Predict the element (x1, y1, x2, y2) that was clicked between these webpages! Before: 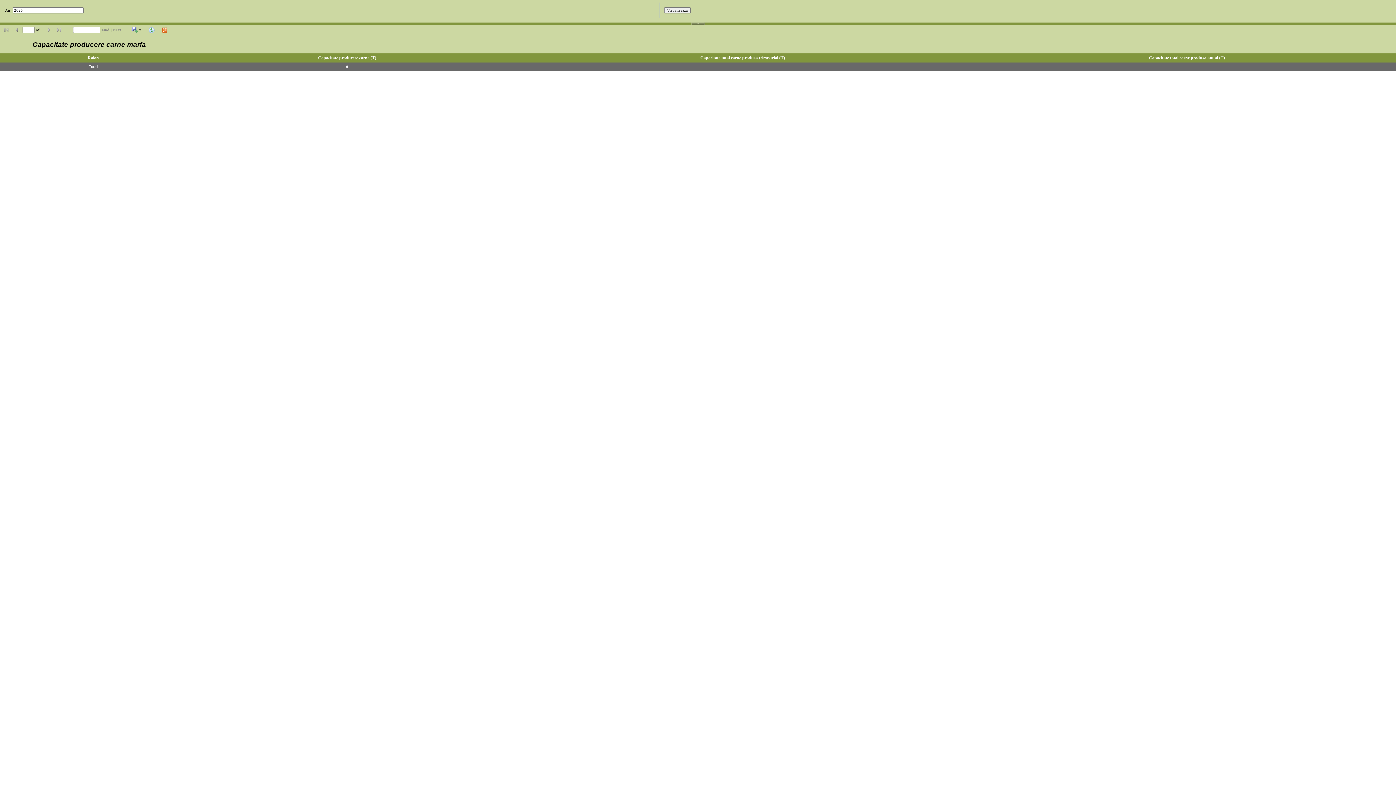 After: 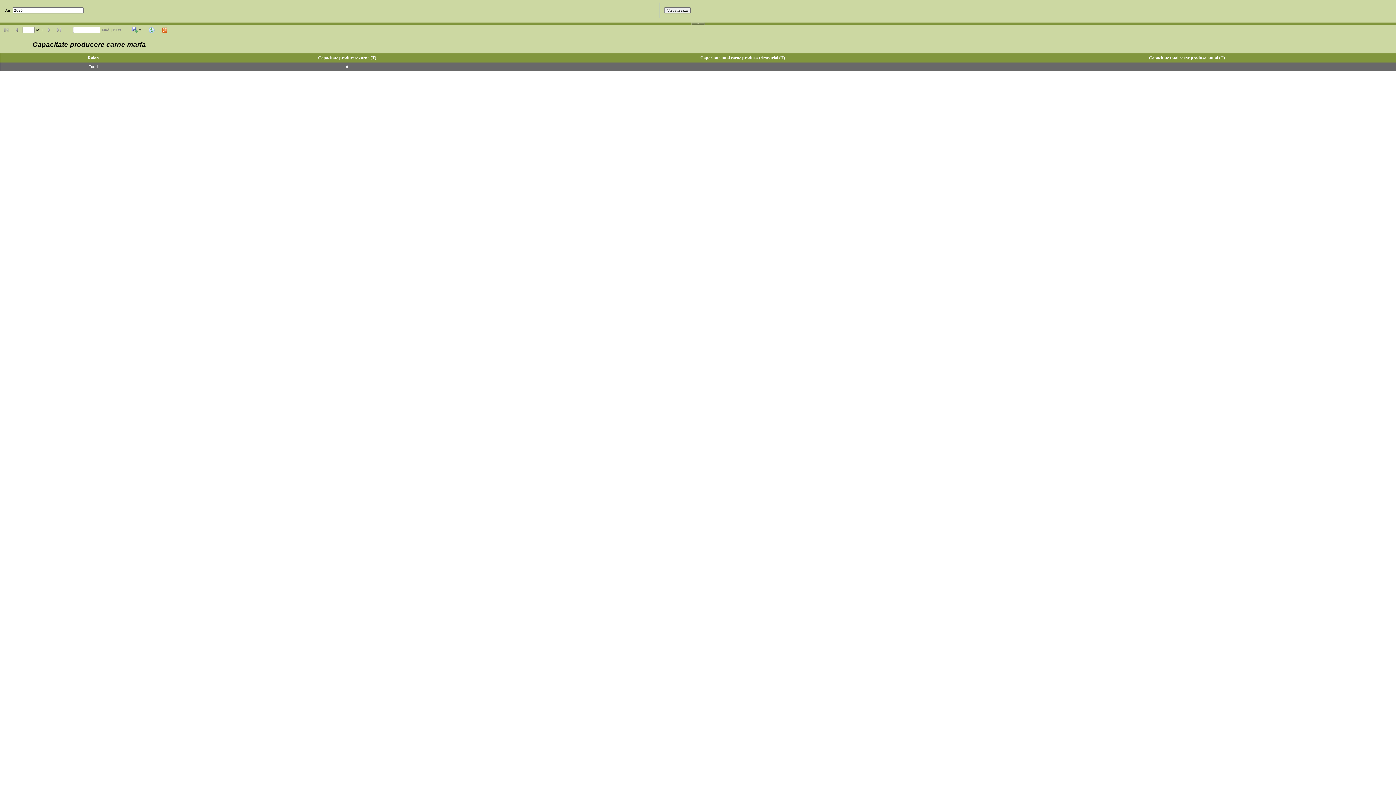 Action: label: Next bbox: (113, 28, 121, 32)